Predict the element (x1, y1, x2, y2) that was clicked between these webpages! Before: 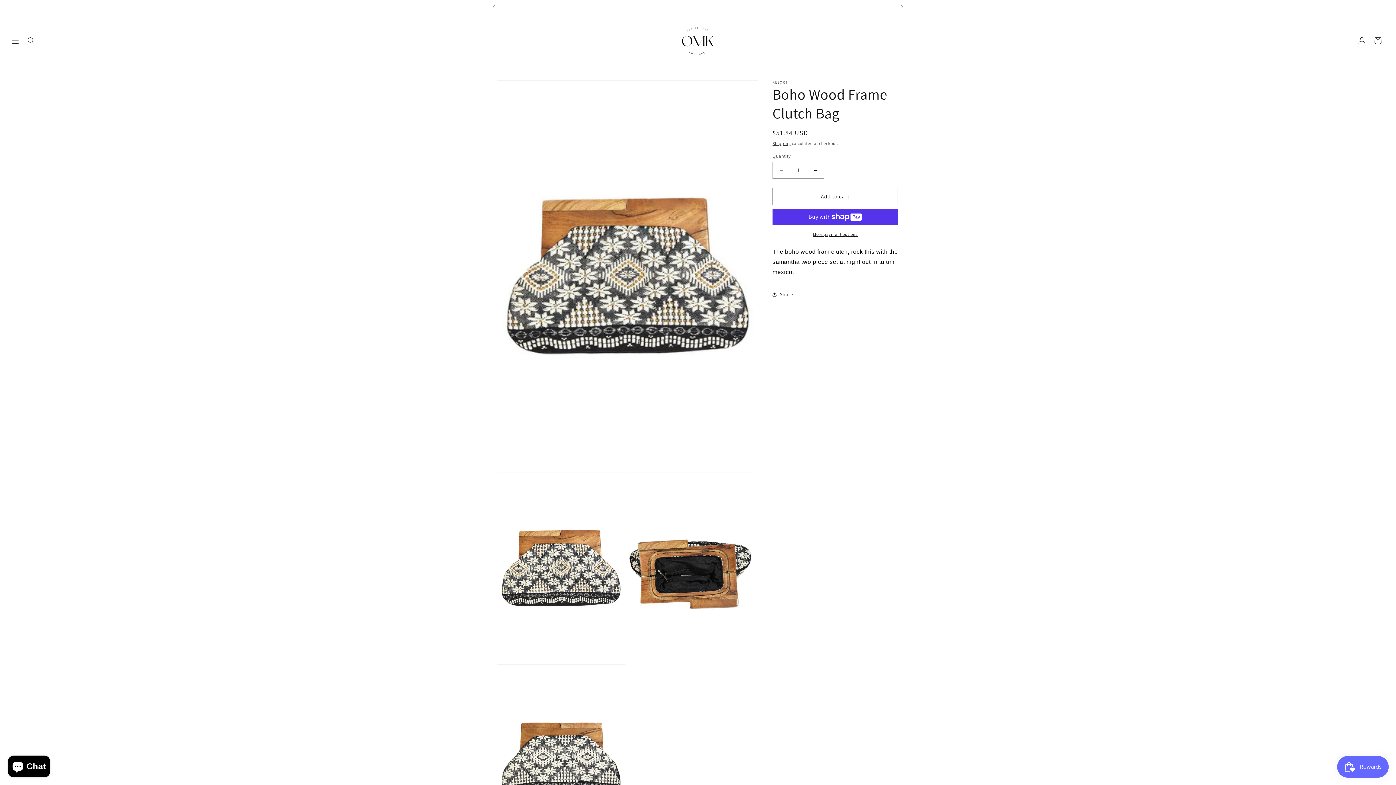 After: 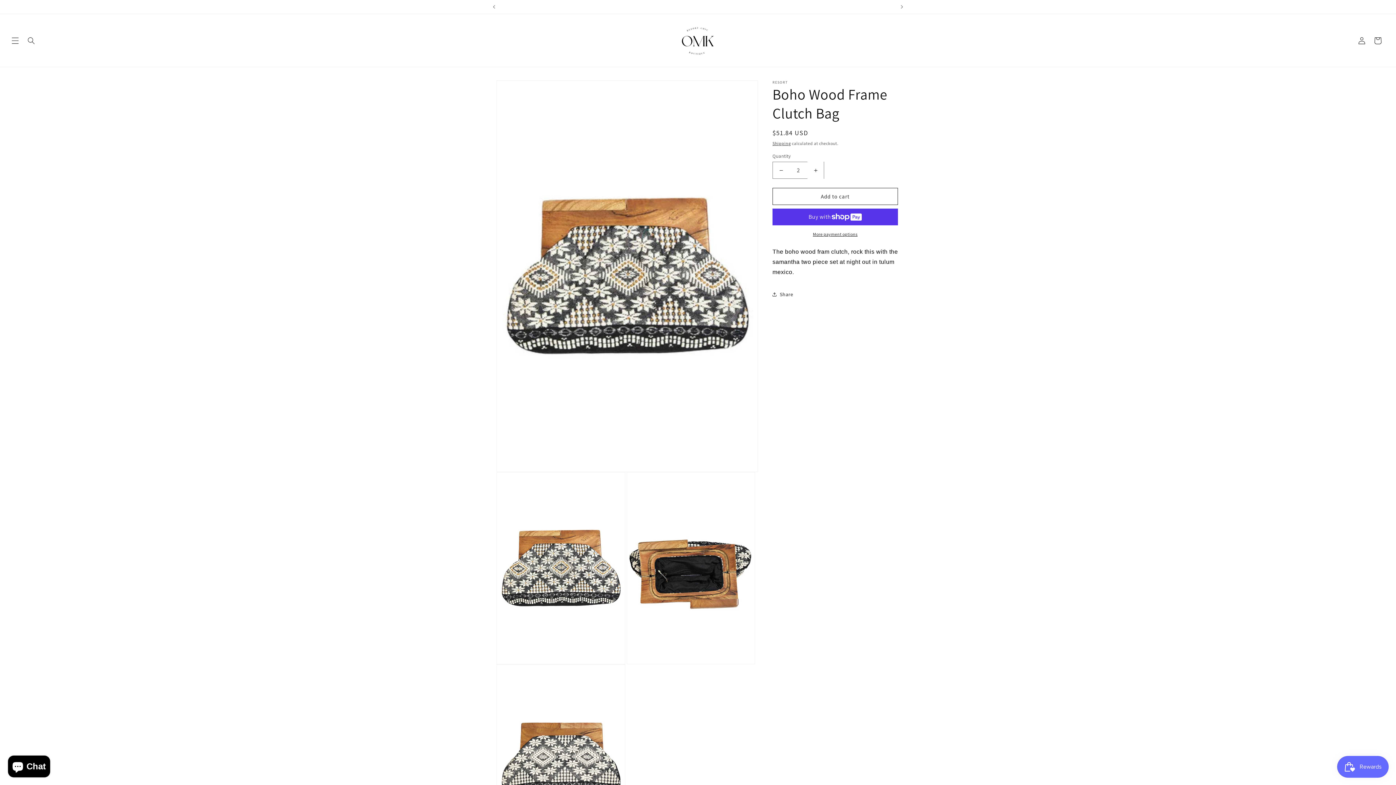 Action: bbox: (807, 161, 824, 178) label: Increase quantity for Boho Wood Frame Clutch Bag